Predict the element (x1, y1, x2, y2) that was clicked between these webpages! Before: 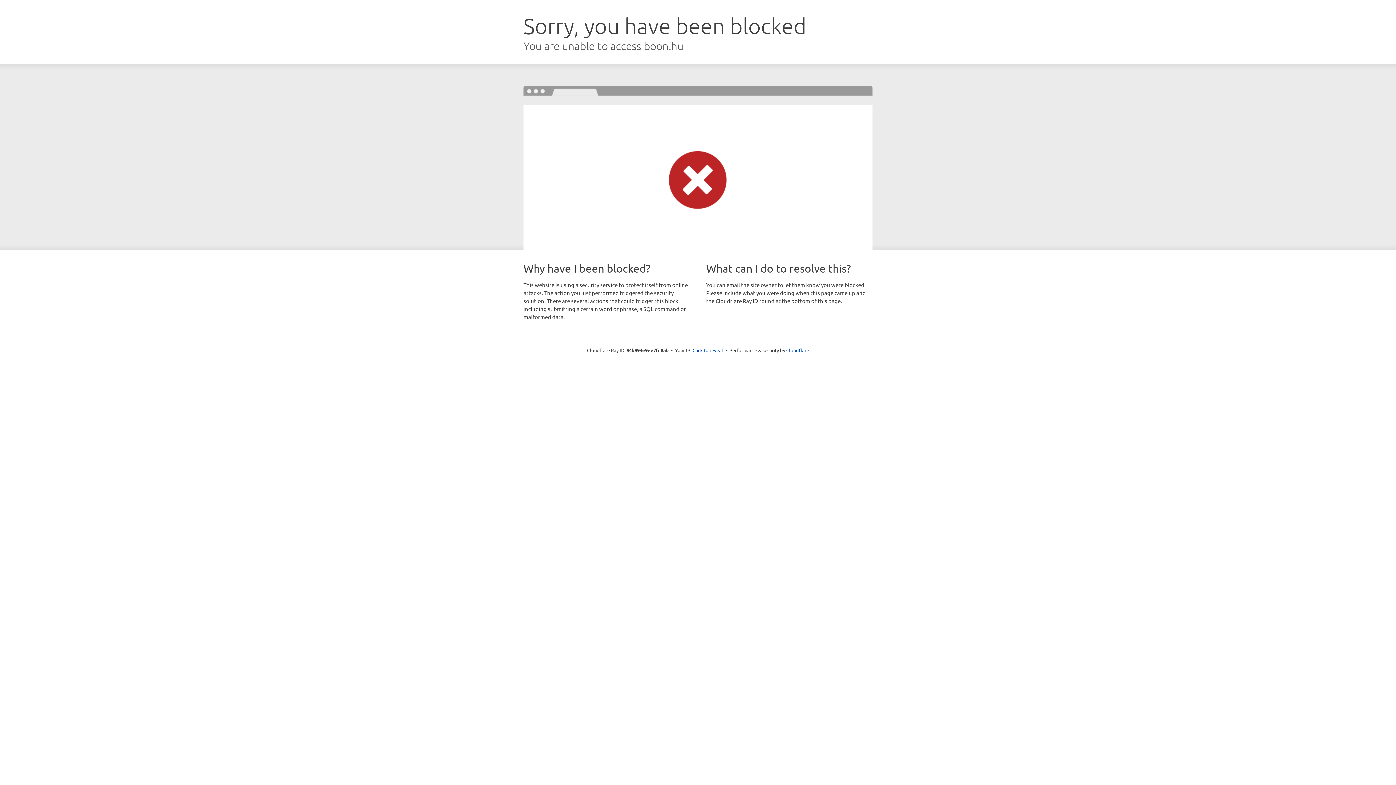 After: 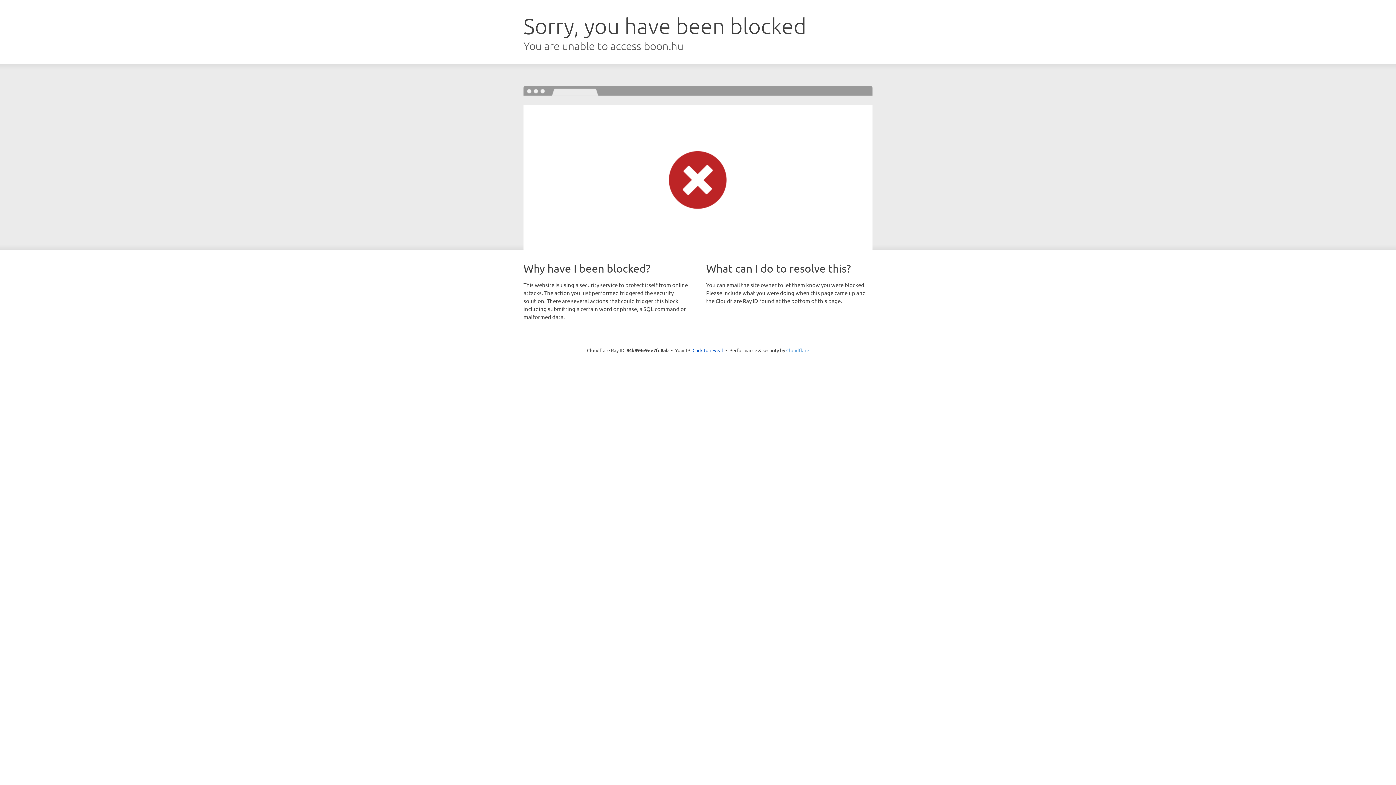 Action: label: Cloudflare bbox: (786, 347, 809, 353)